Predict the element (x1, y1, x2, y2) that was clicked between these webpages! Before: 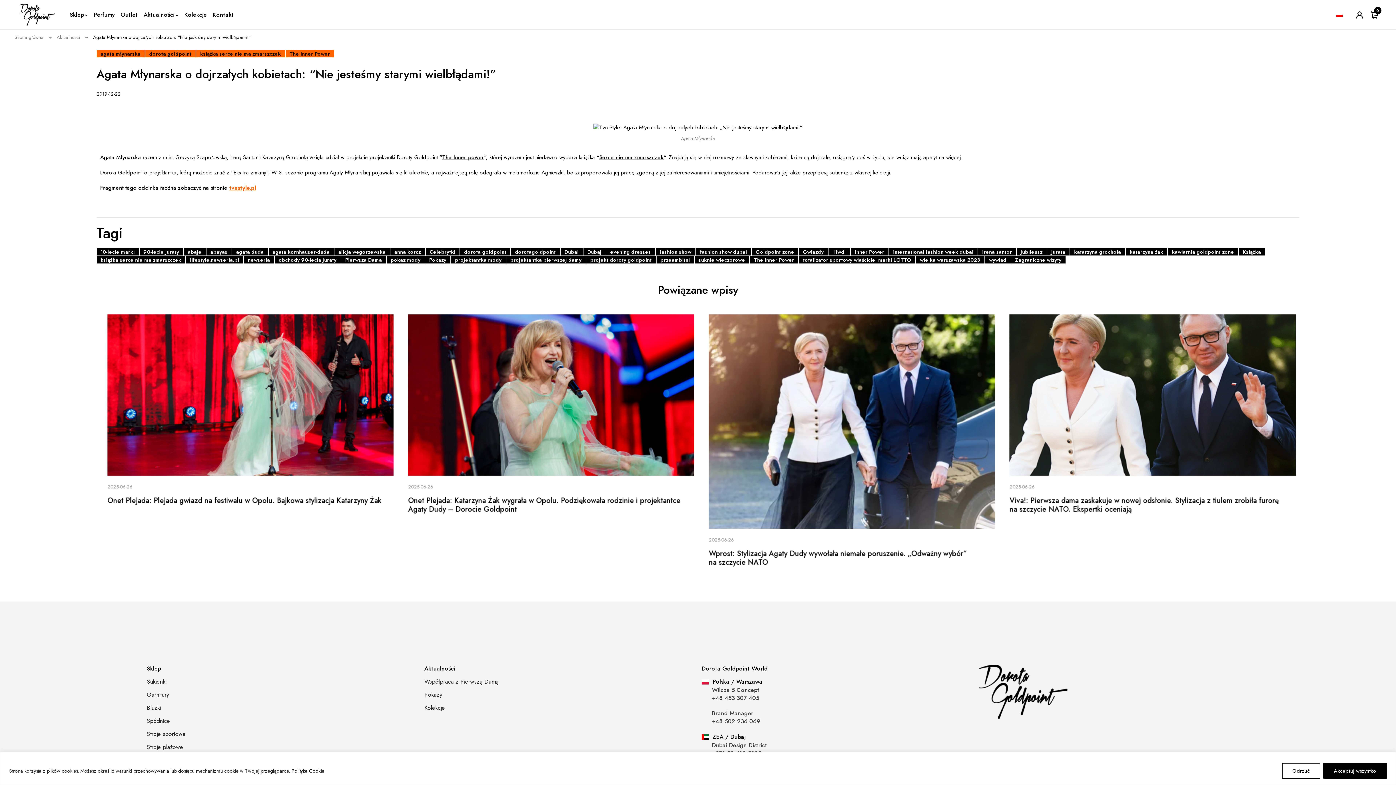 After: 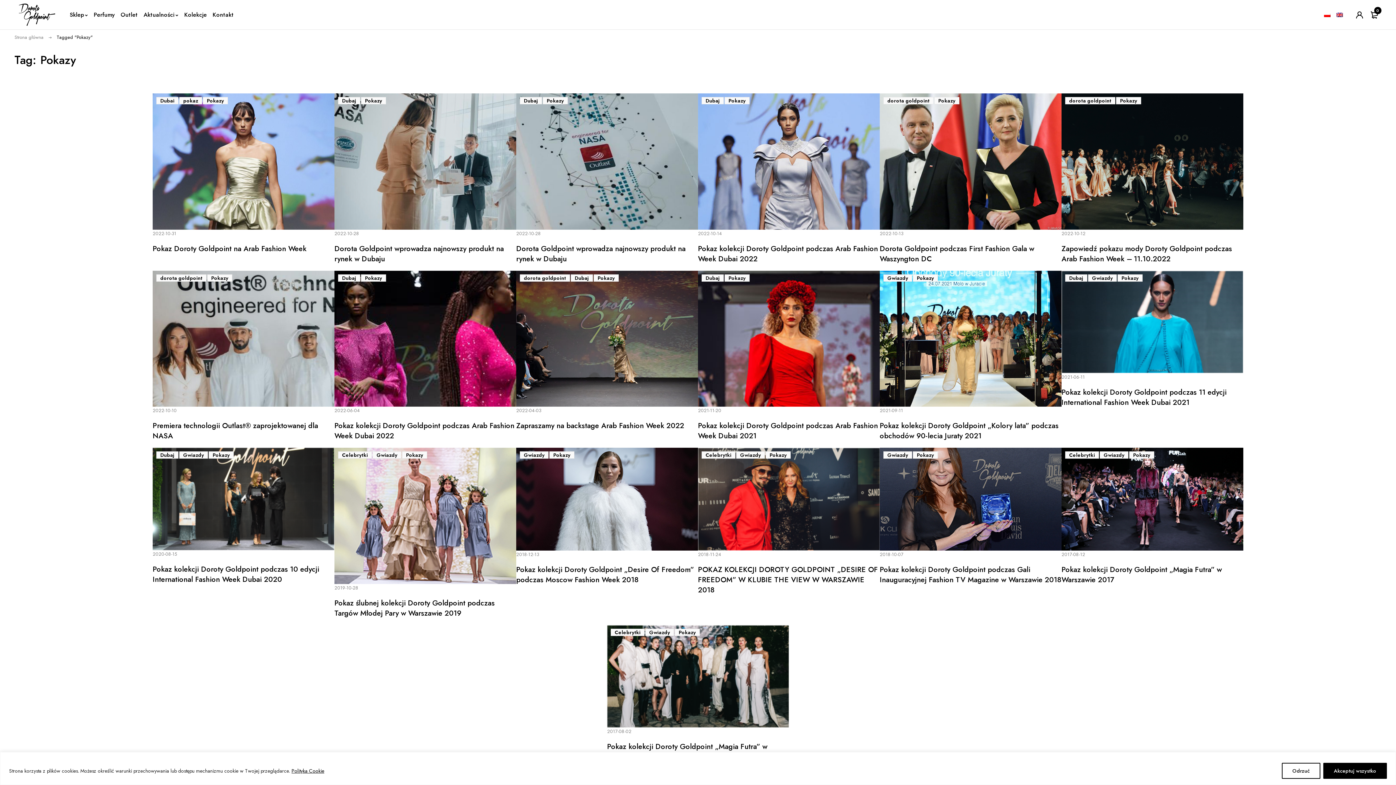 Action: label: Pokazy (19 elementów) bbox: (425, 256, 450, 263)